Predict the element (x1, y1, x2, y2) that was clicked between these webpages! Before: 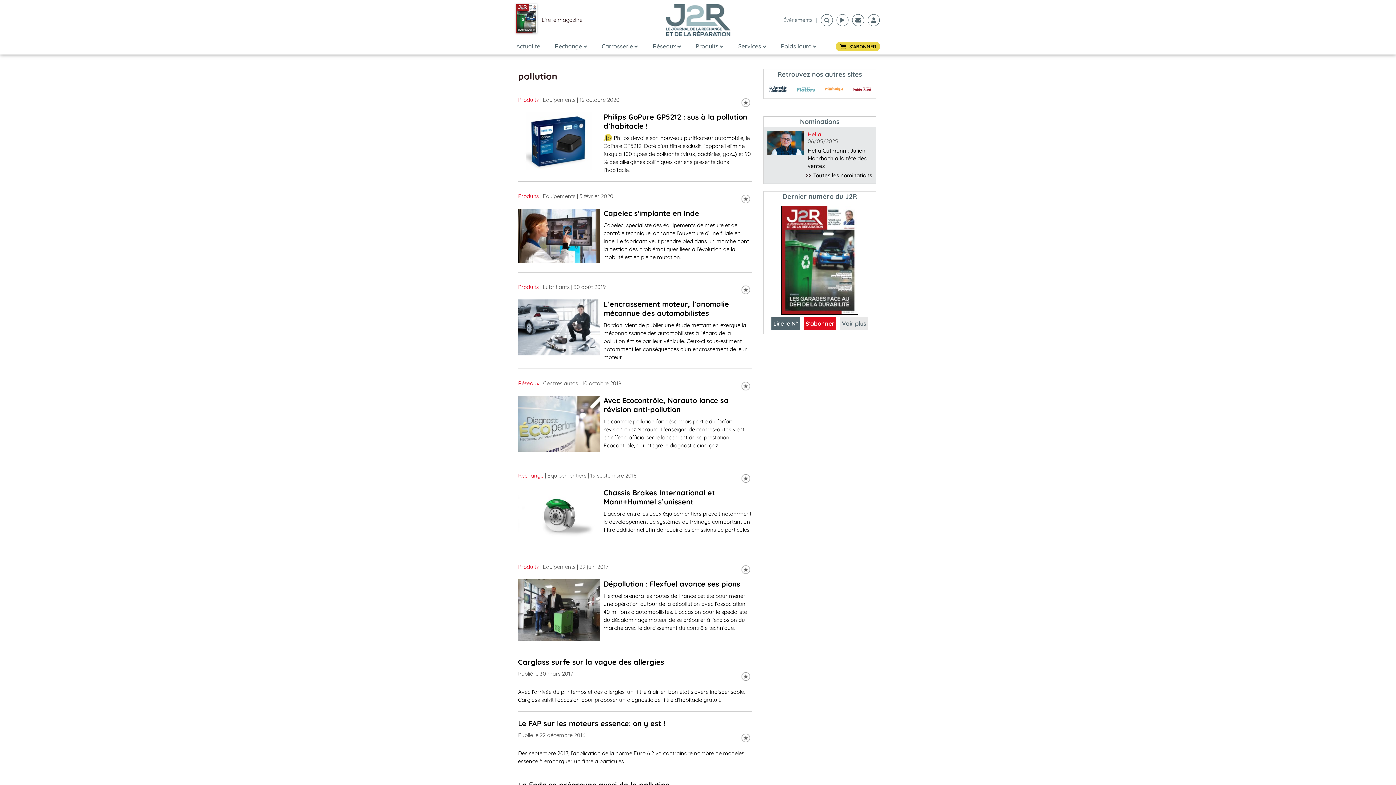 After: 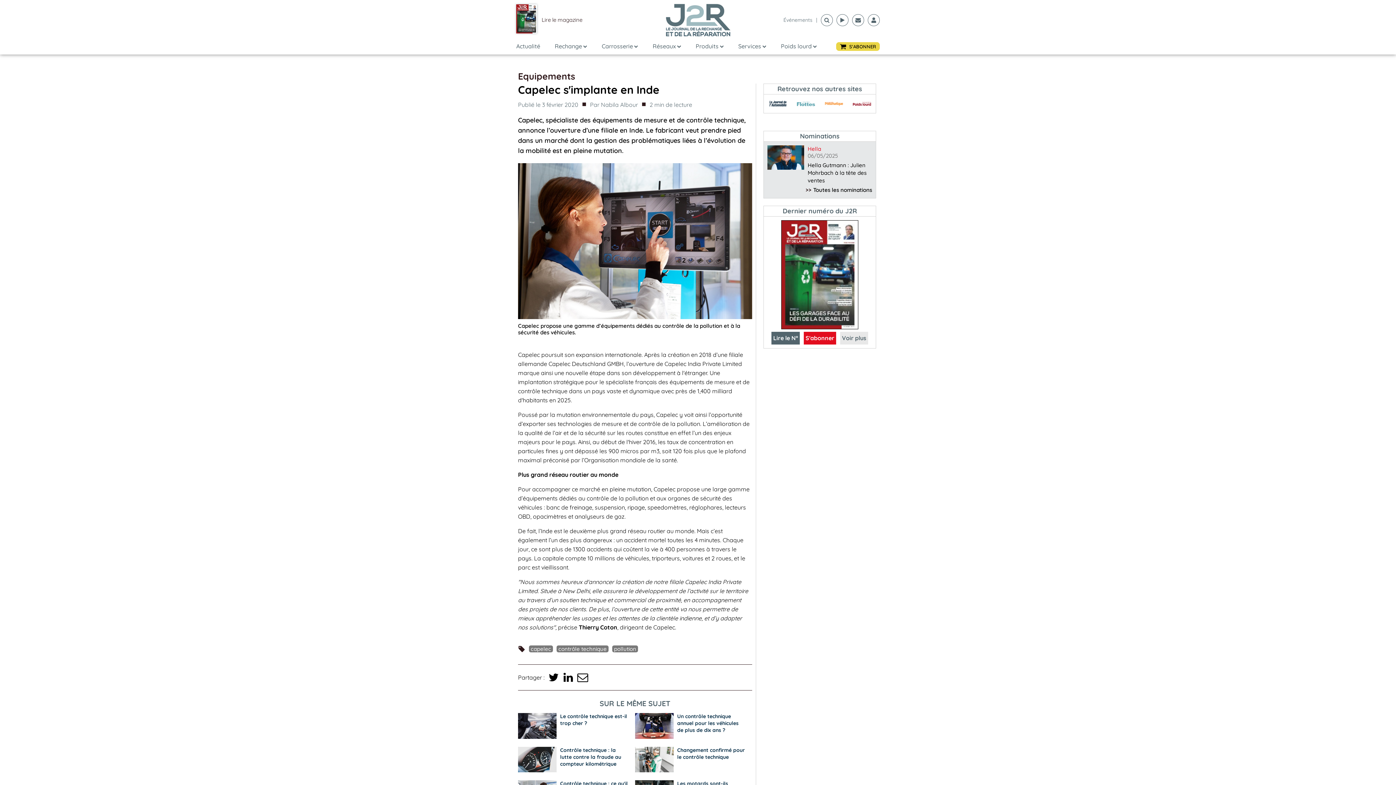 Action: bbox: (518, 256, 600, 265)